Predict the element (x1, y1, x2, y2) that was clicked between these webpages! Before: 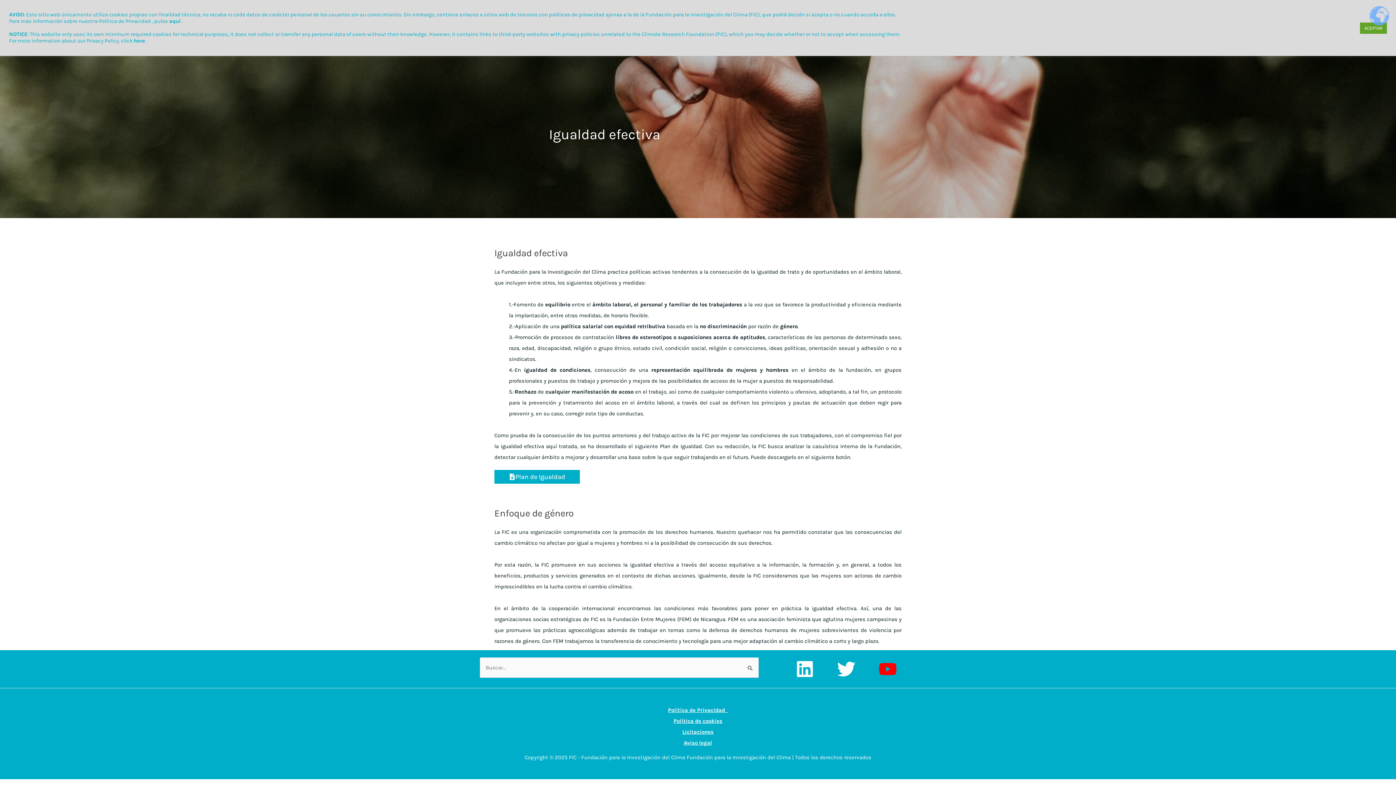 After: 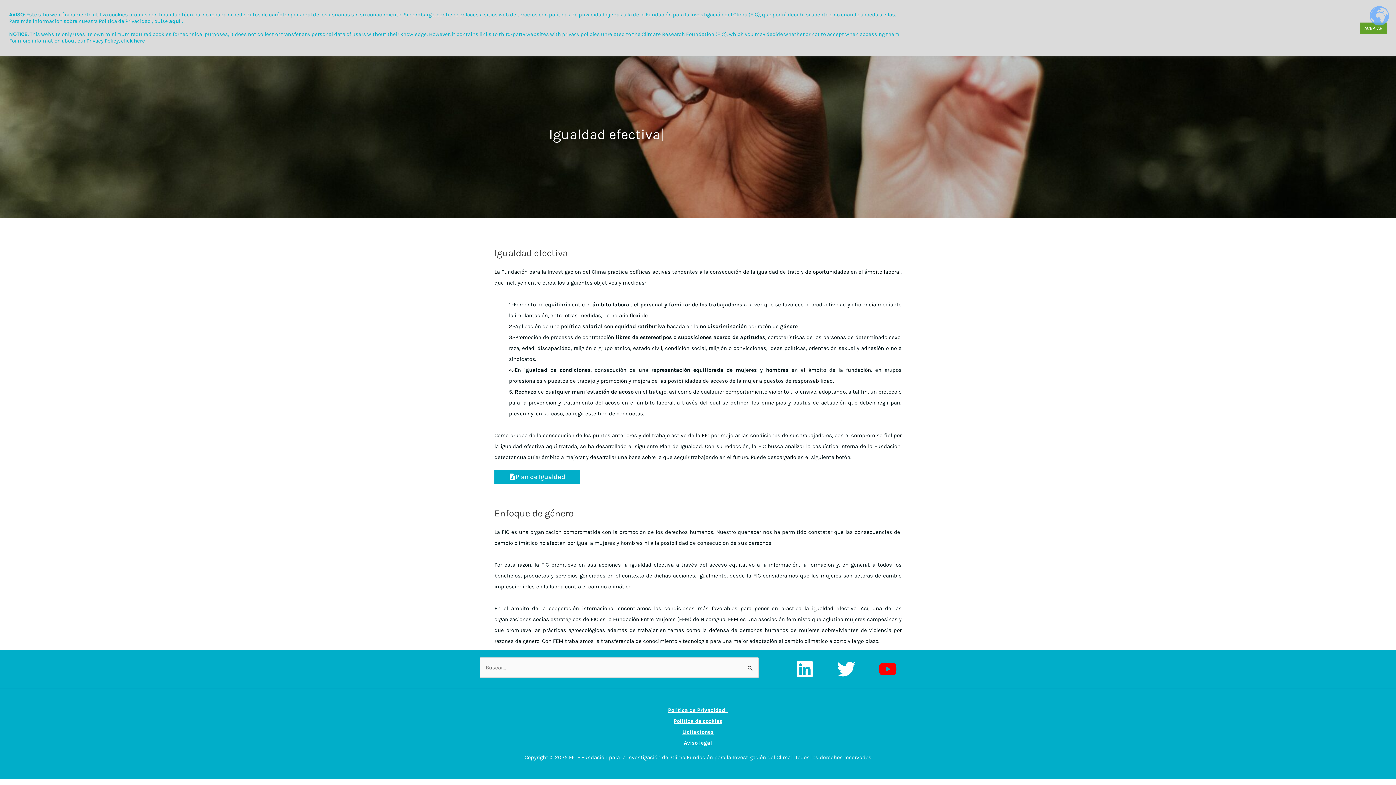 Action: bbox: (835, 657, 858, 681) label: Twitter